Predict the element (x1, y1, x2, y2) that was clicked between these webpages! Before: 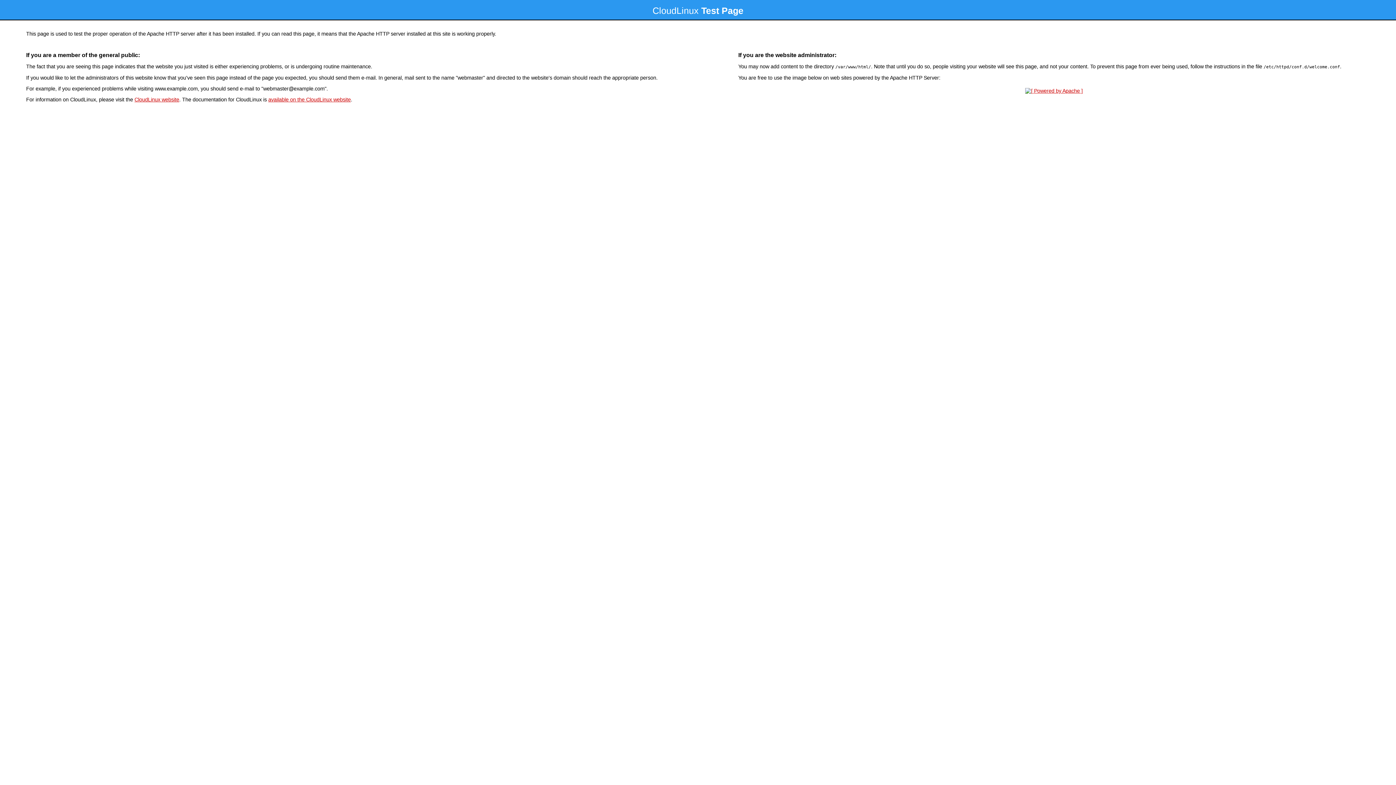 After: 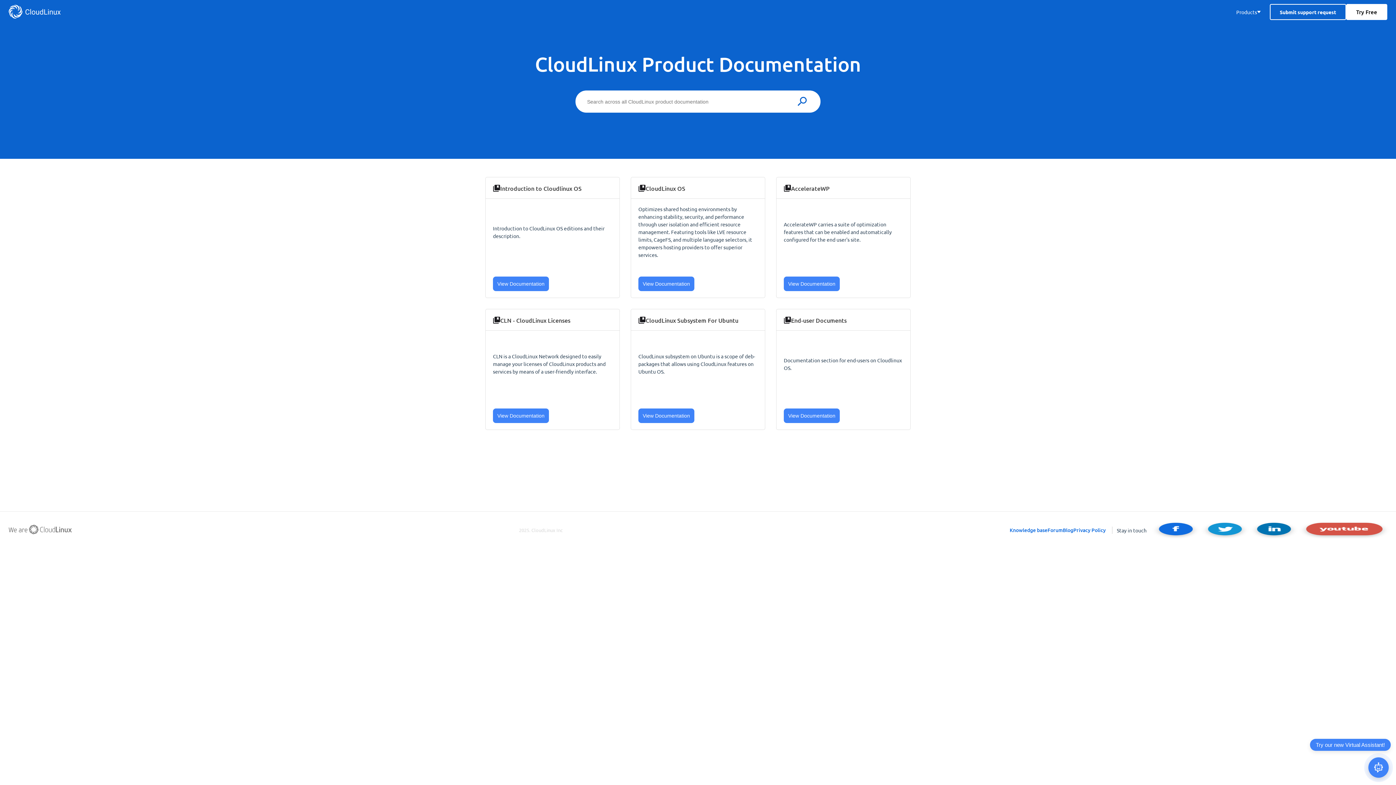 Action: label: available on the CloudLinux website bbox: (268, 96, 350, 102)